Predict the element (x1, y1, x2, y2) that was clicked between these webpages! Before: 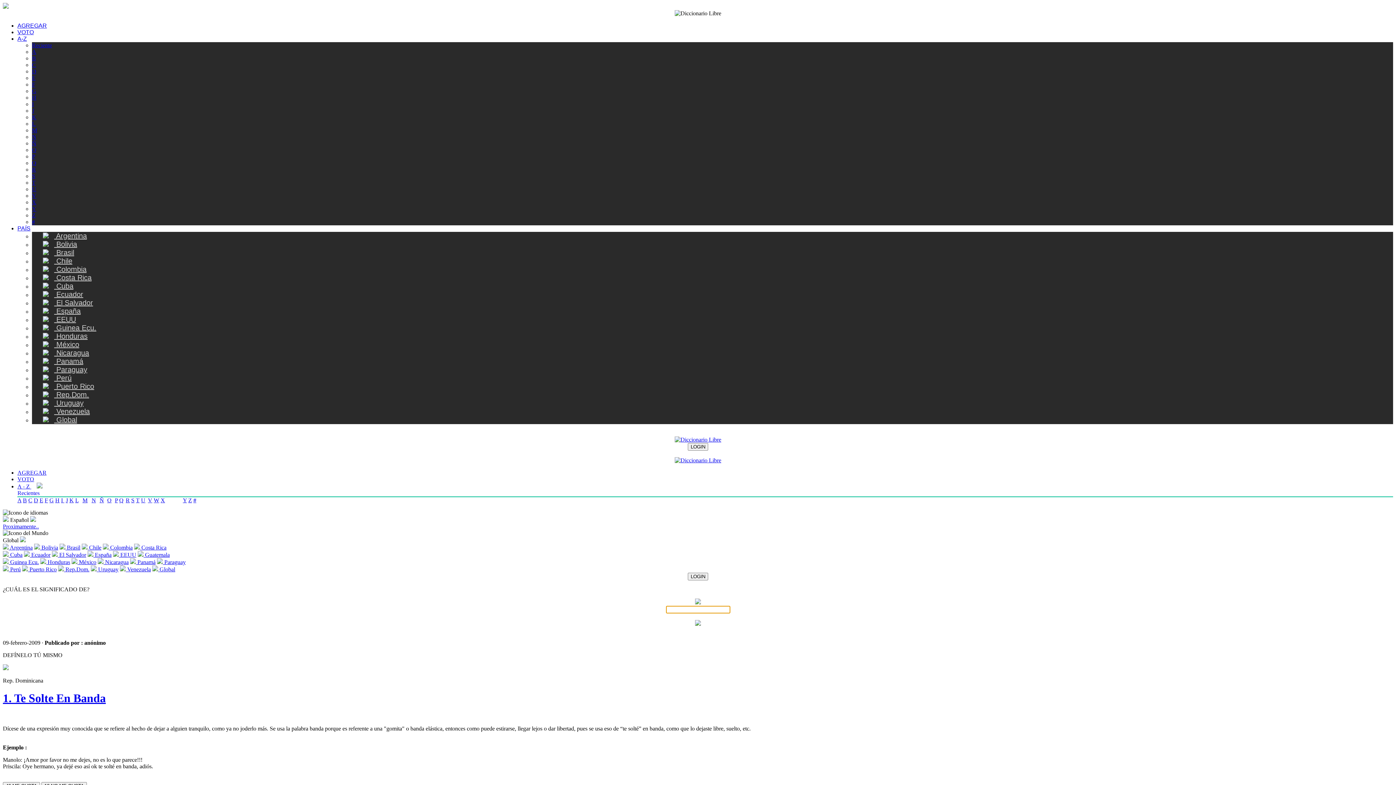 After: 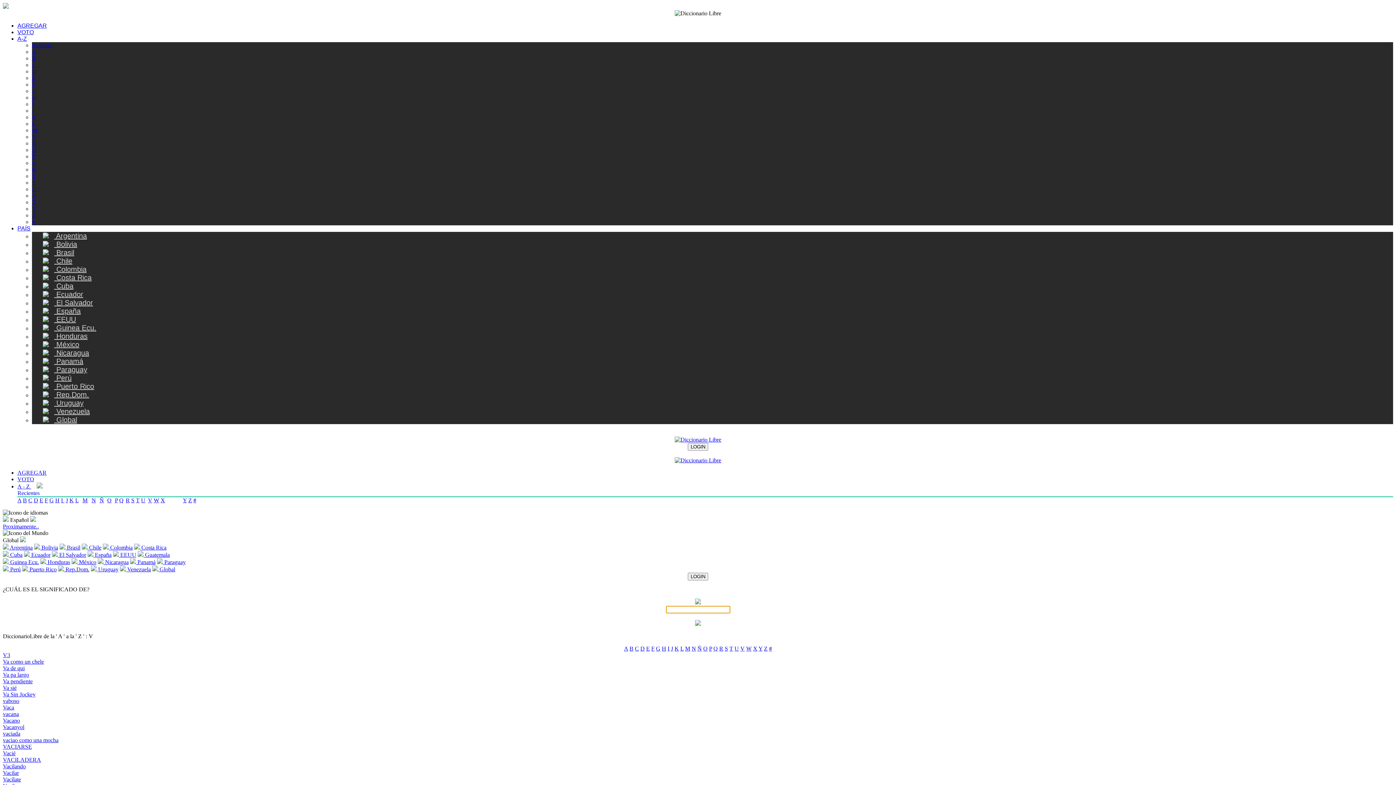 Action: label: V bbox: (32, 192, 36, 198)